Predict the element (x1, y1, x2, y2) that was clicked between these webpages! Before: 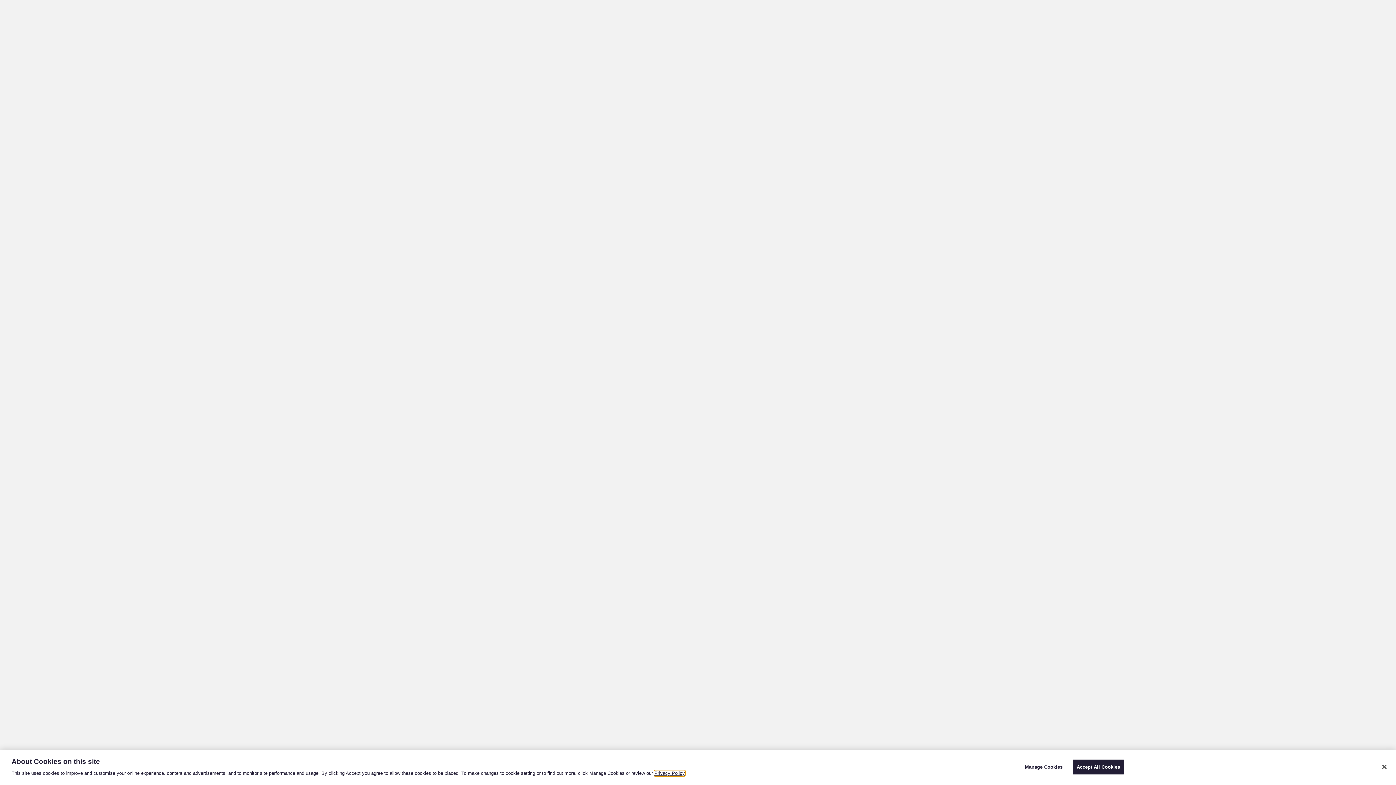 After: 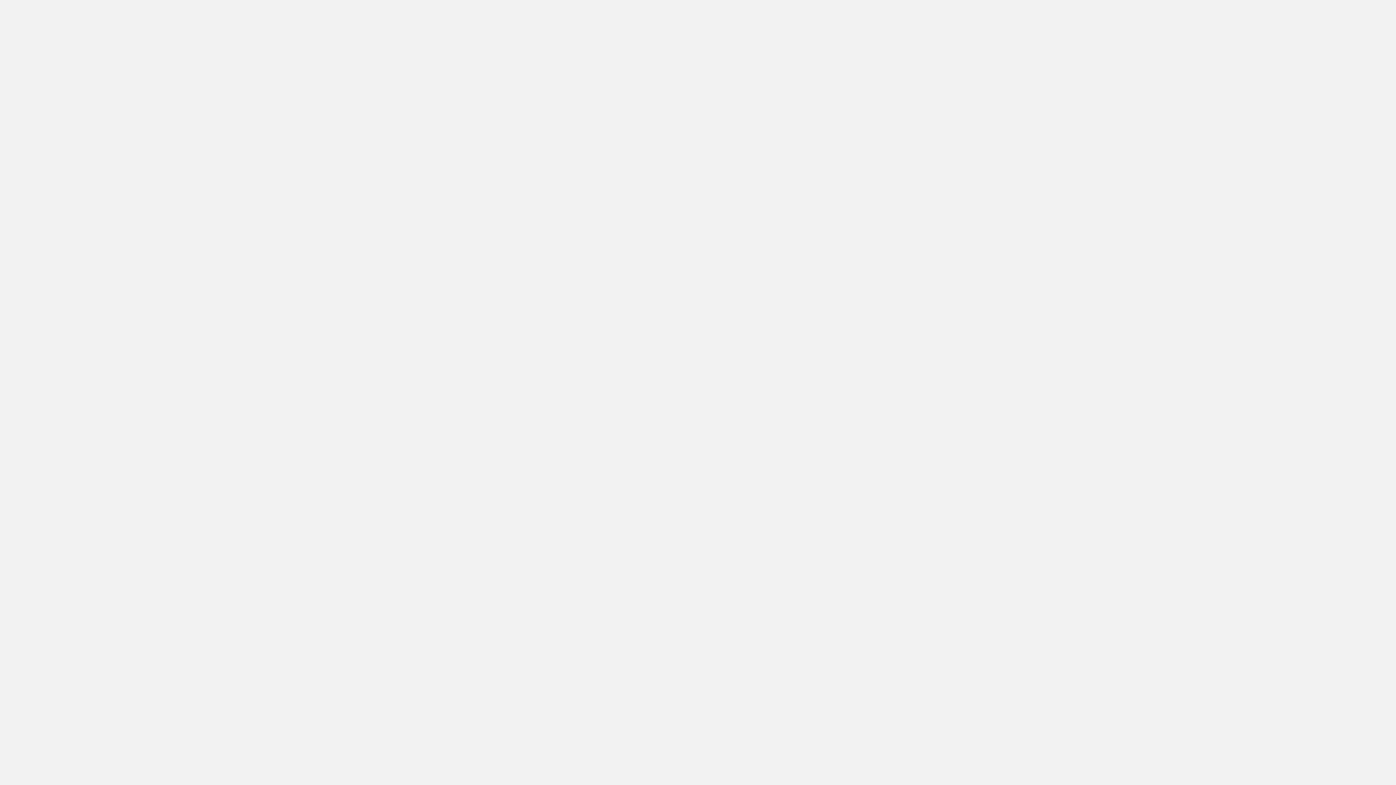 Action: bbox: (1072, 760, 1124, 774) label: Accept All Cookies